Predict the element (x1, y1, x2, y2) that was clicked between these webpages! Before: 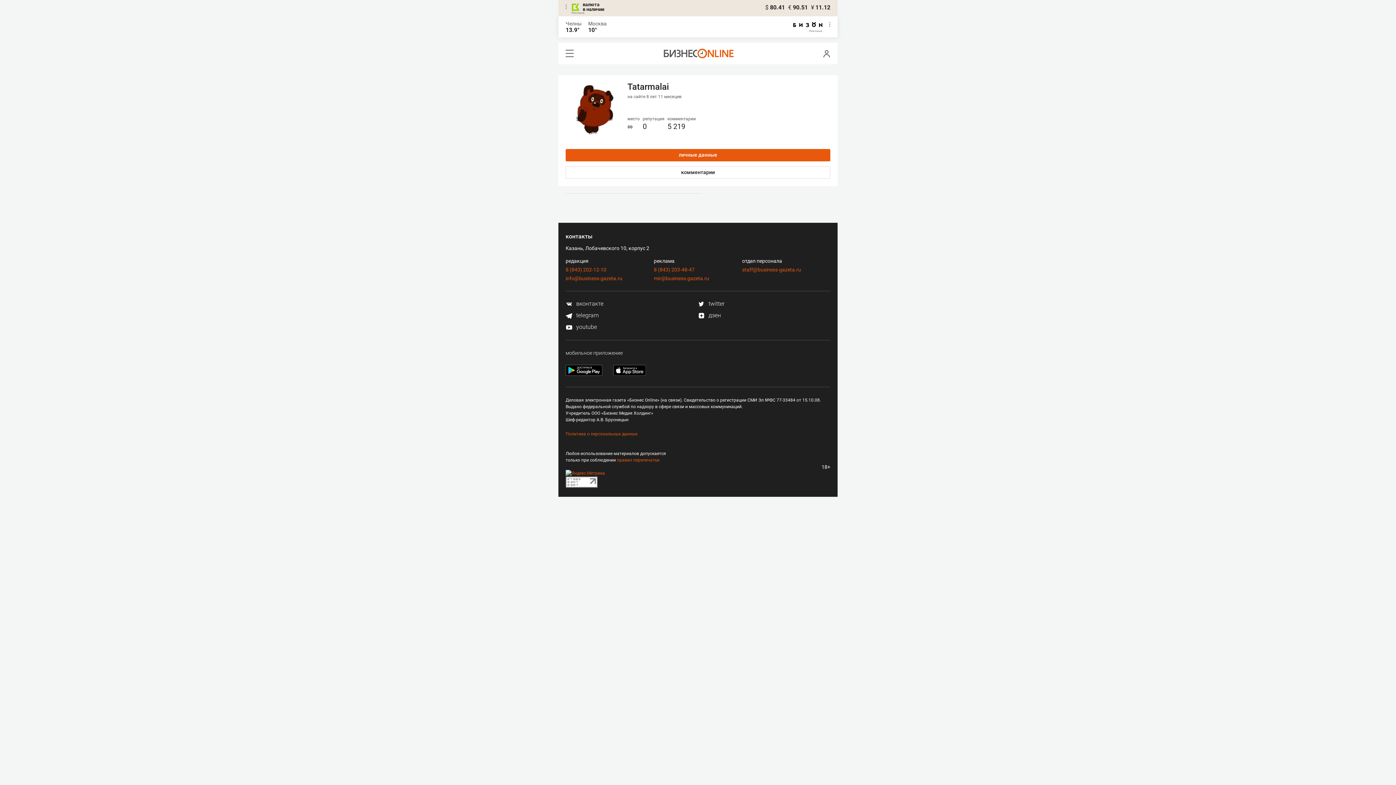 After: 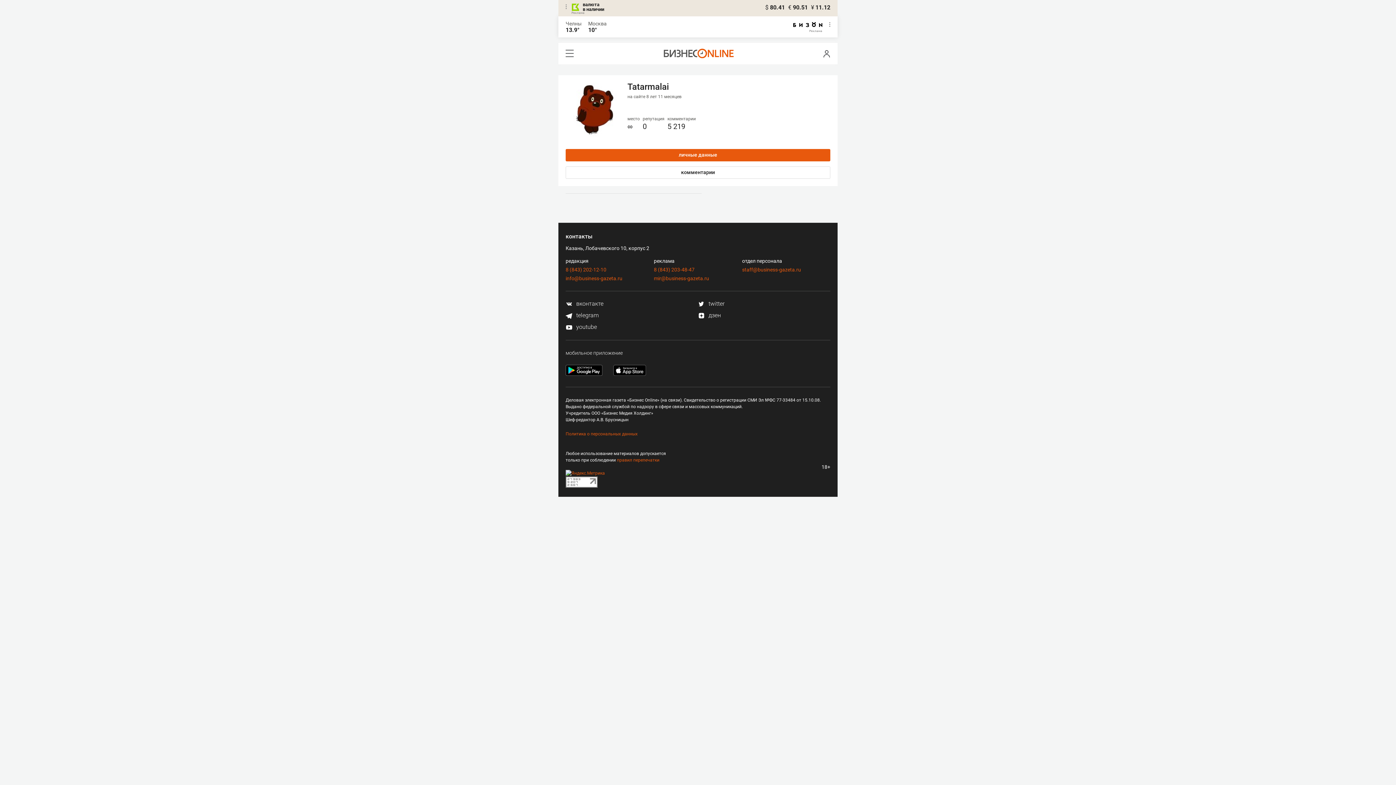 Action: bbox: (698, 300, 724, 307) label:  twitter